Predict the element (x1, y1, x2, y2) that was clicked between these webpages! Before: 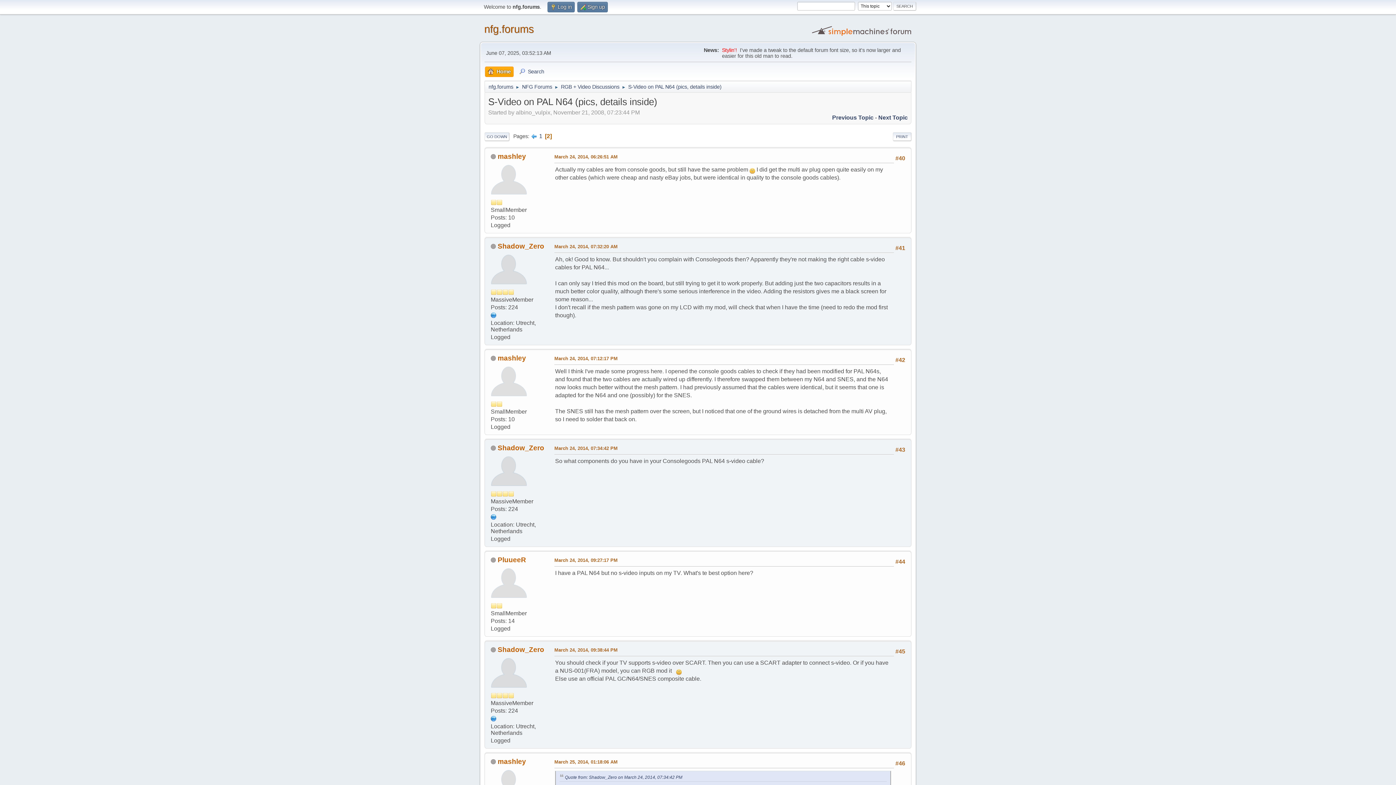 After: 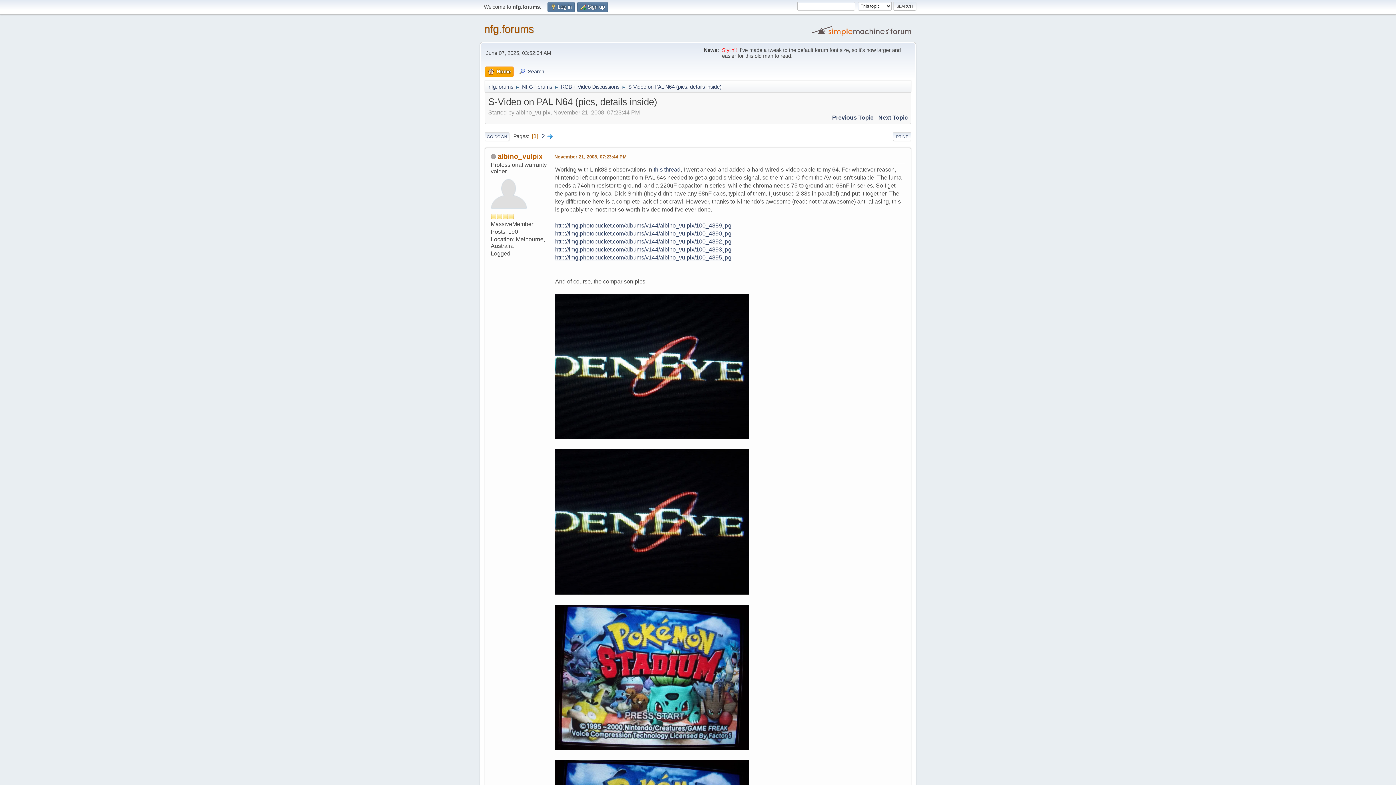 Action: bbox: (530, 132, 537, 139)